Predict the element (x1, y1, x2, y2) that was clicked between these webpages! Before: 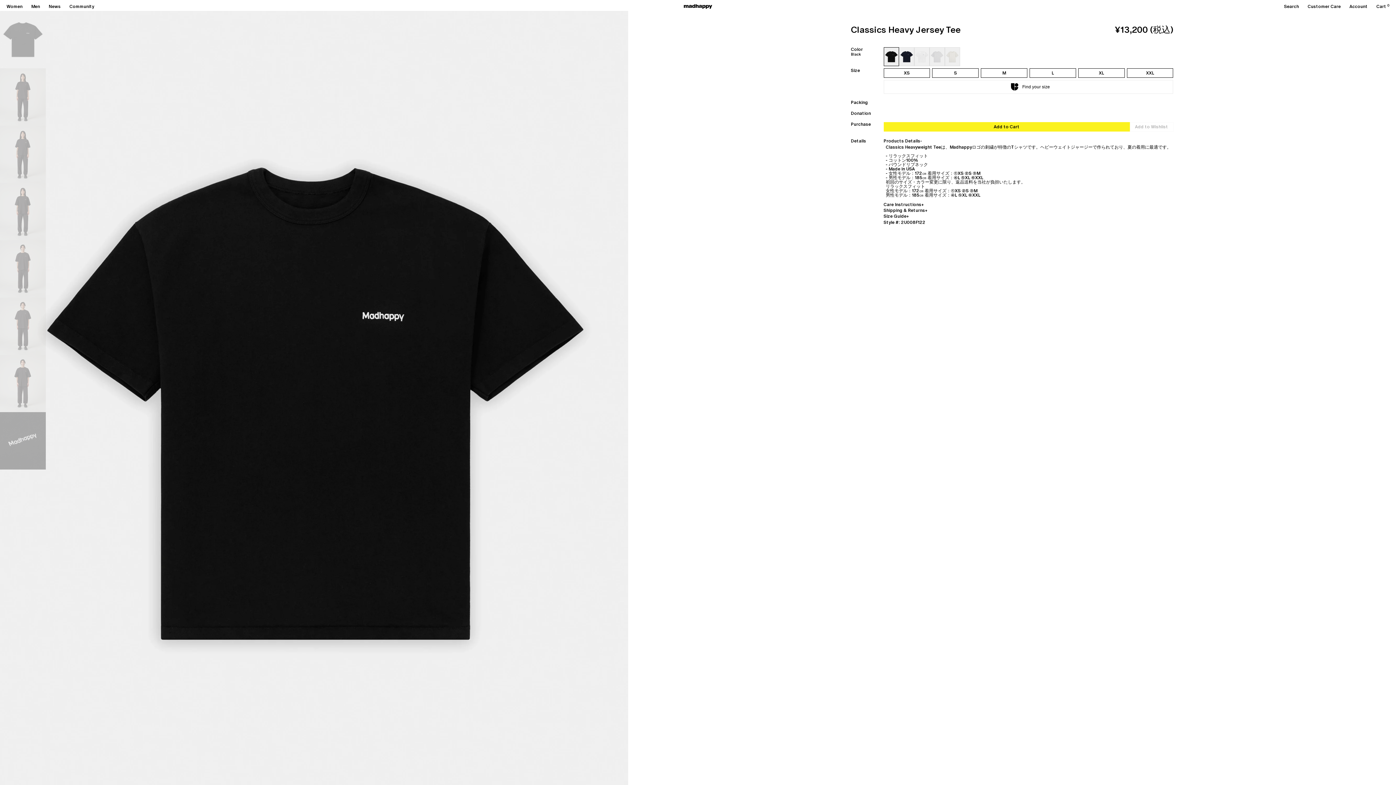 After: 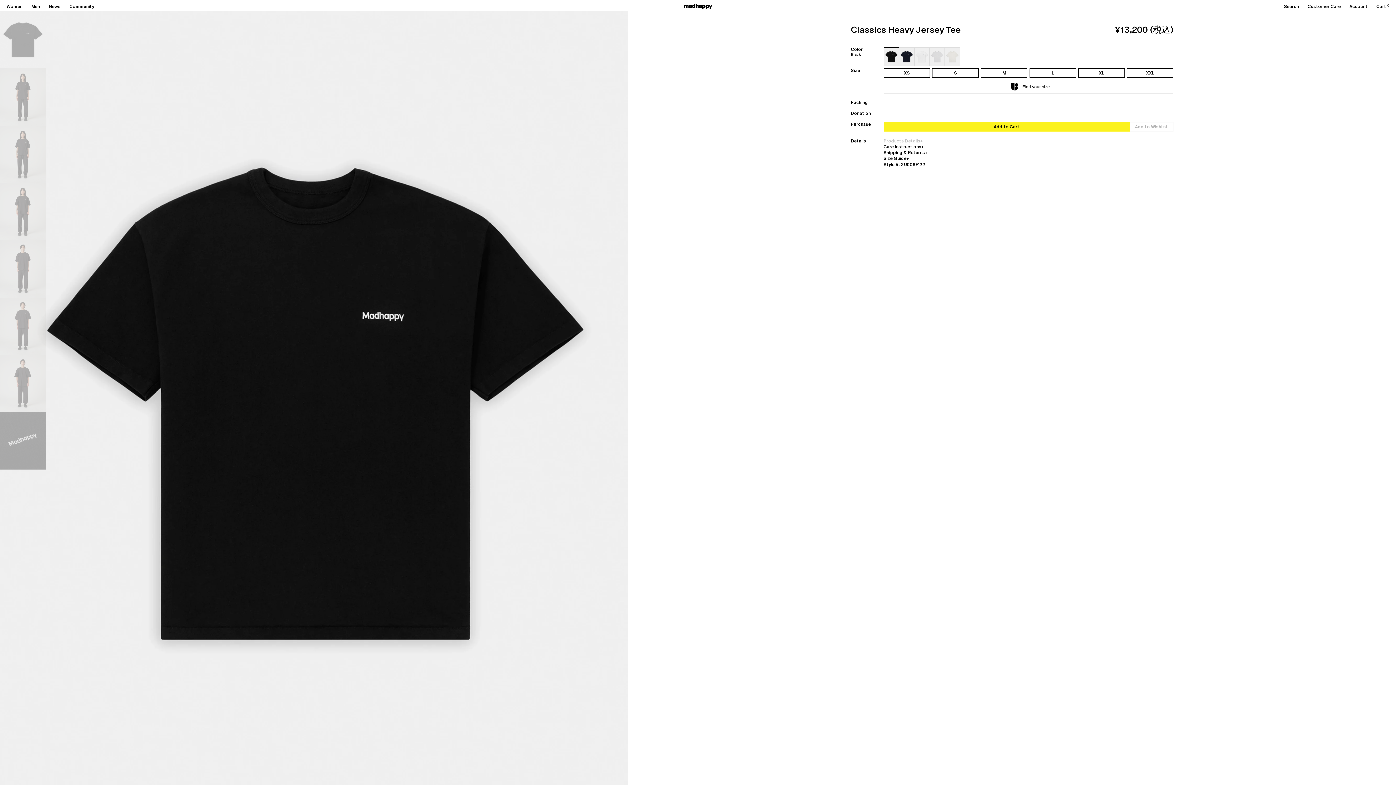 Action: label: Products Details
- bbox: (883, 138, 922, 144)